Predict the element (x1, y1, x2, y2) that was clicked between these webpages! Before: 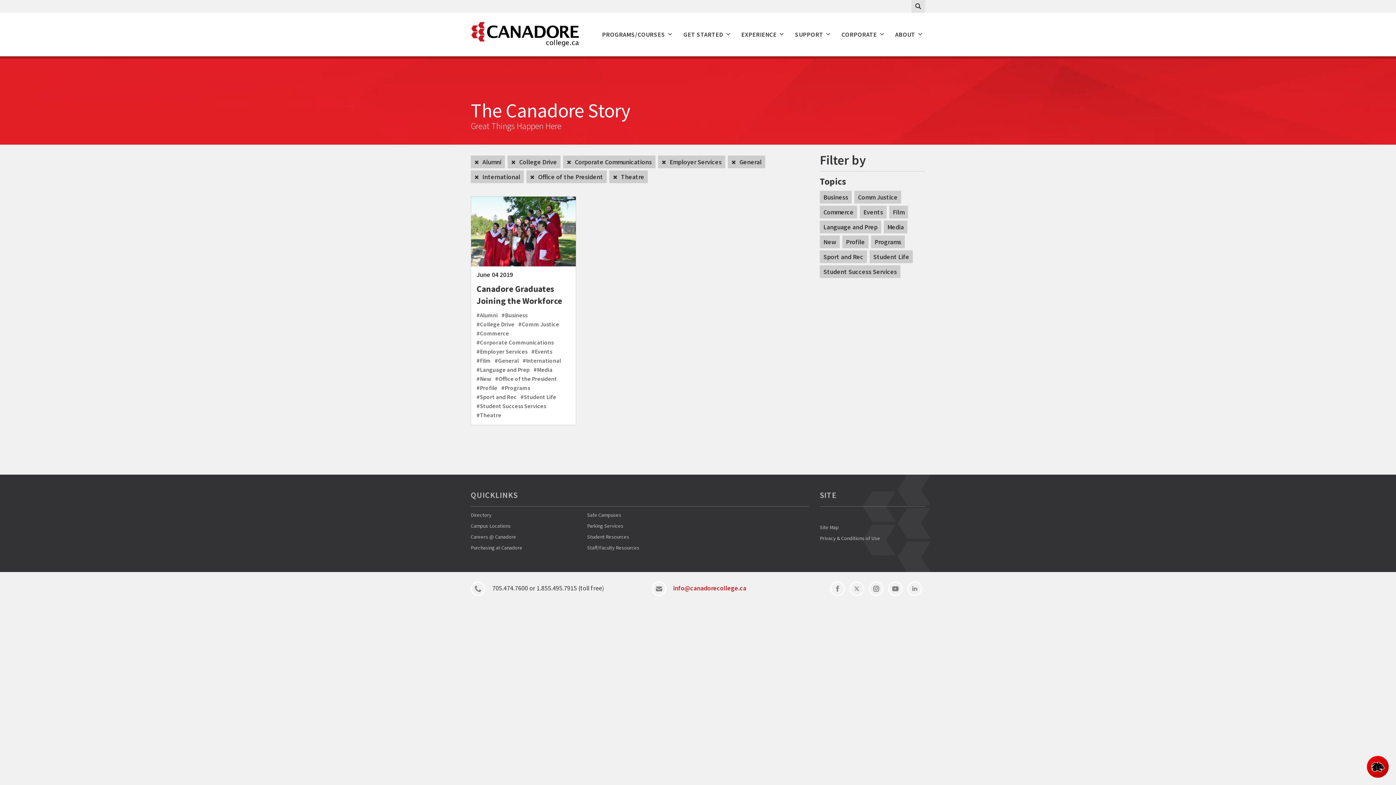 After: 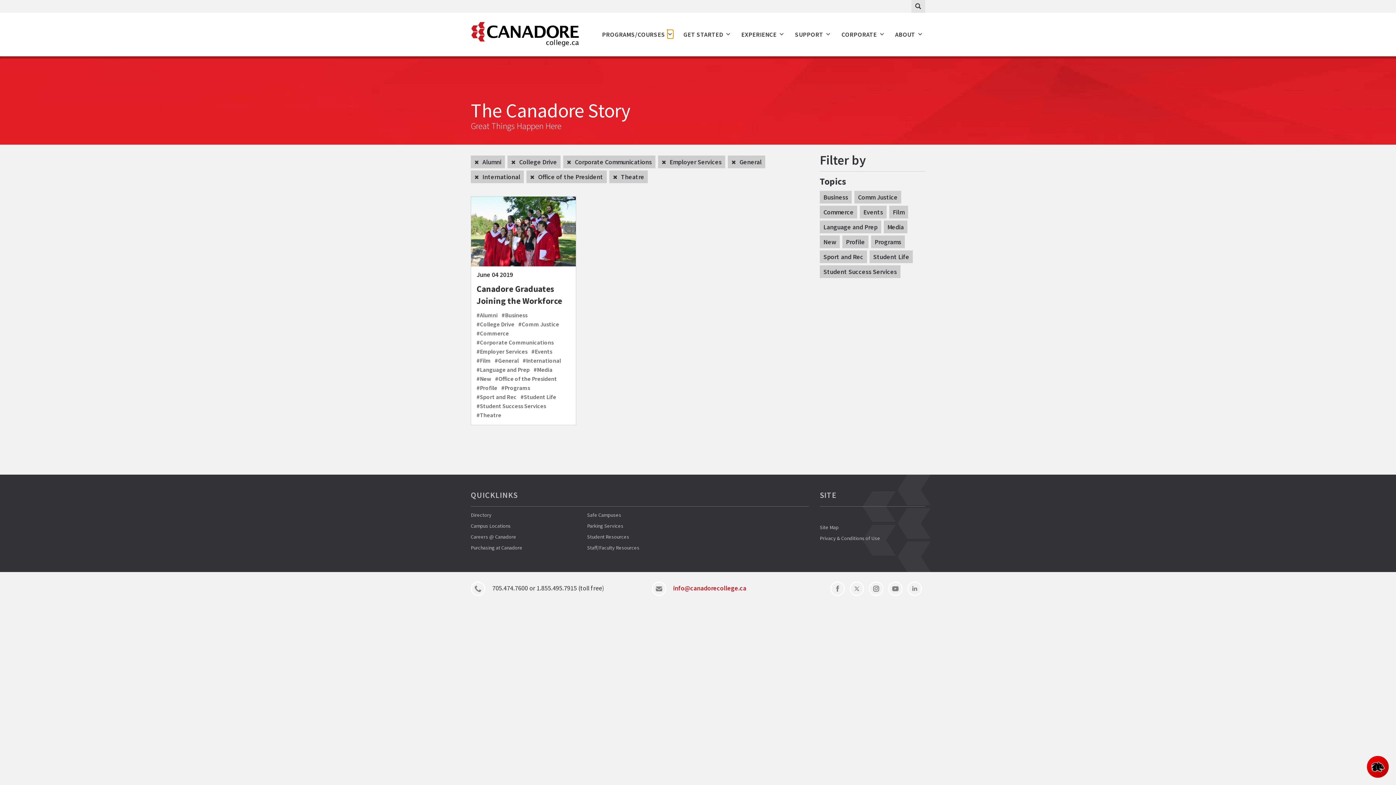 Action: label: Open Dropdown bbox: (667, 29, 673, 38)